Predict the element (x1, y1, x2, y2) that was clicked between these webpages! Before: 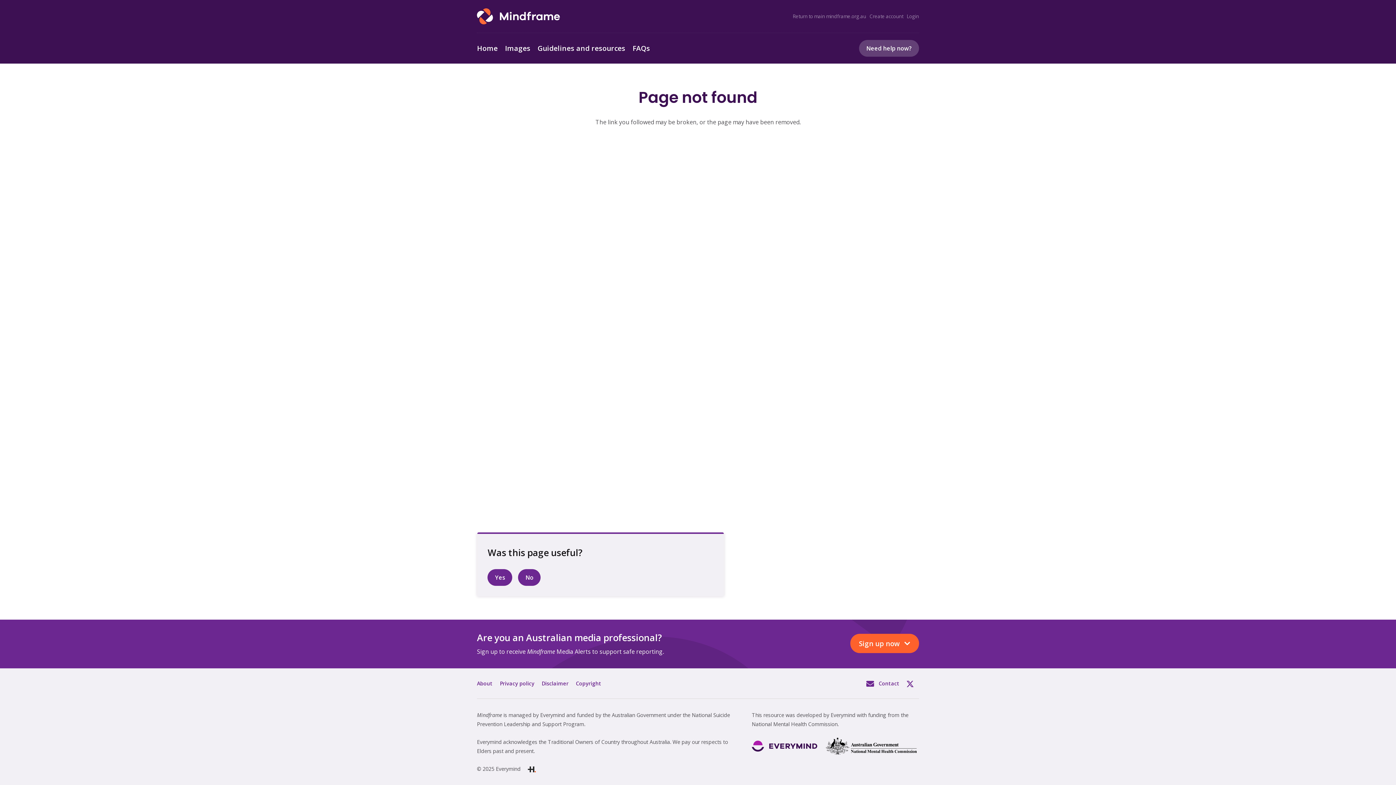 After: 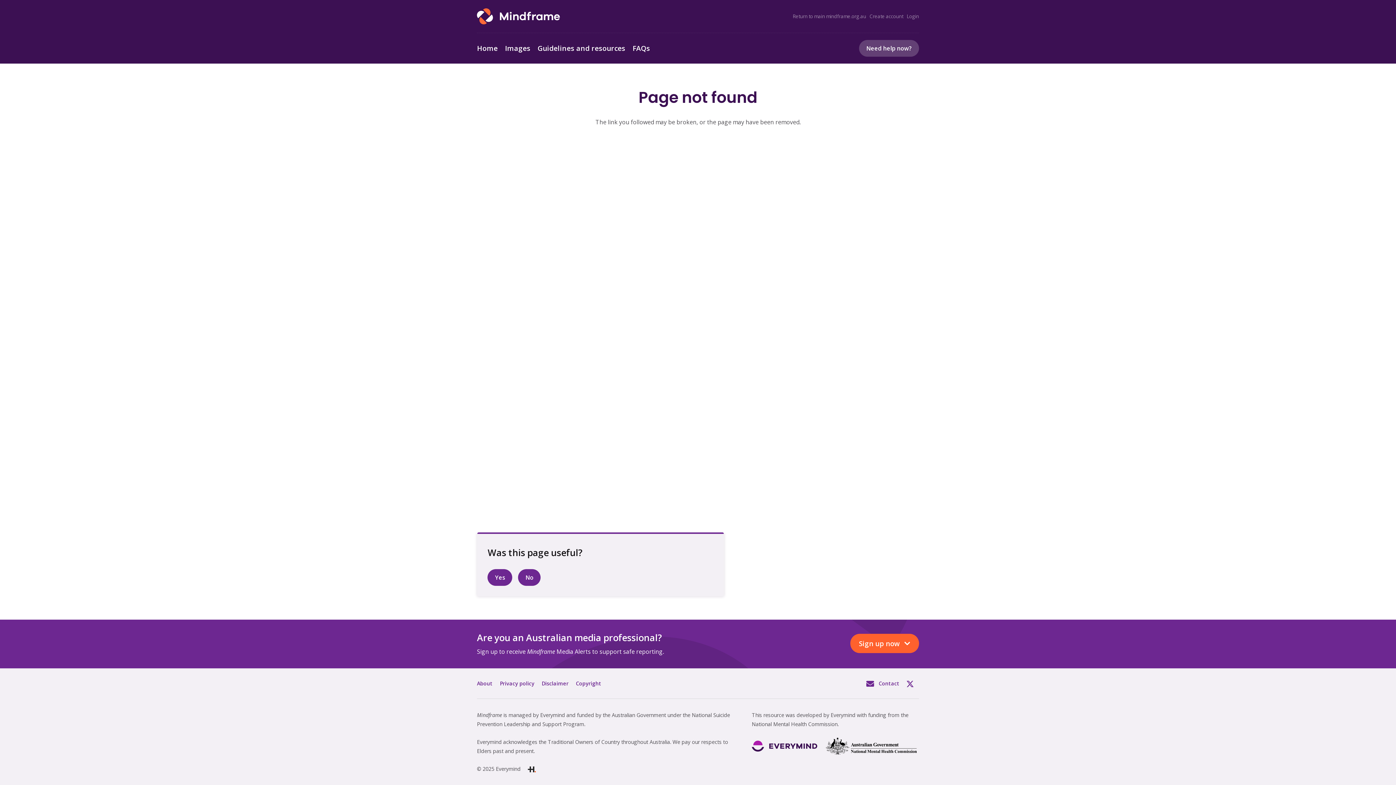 Action: bbox: (906, 680, 919, 687) label: Twitter